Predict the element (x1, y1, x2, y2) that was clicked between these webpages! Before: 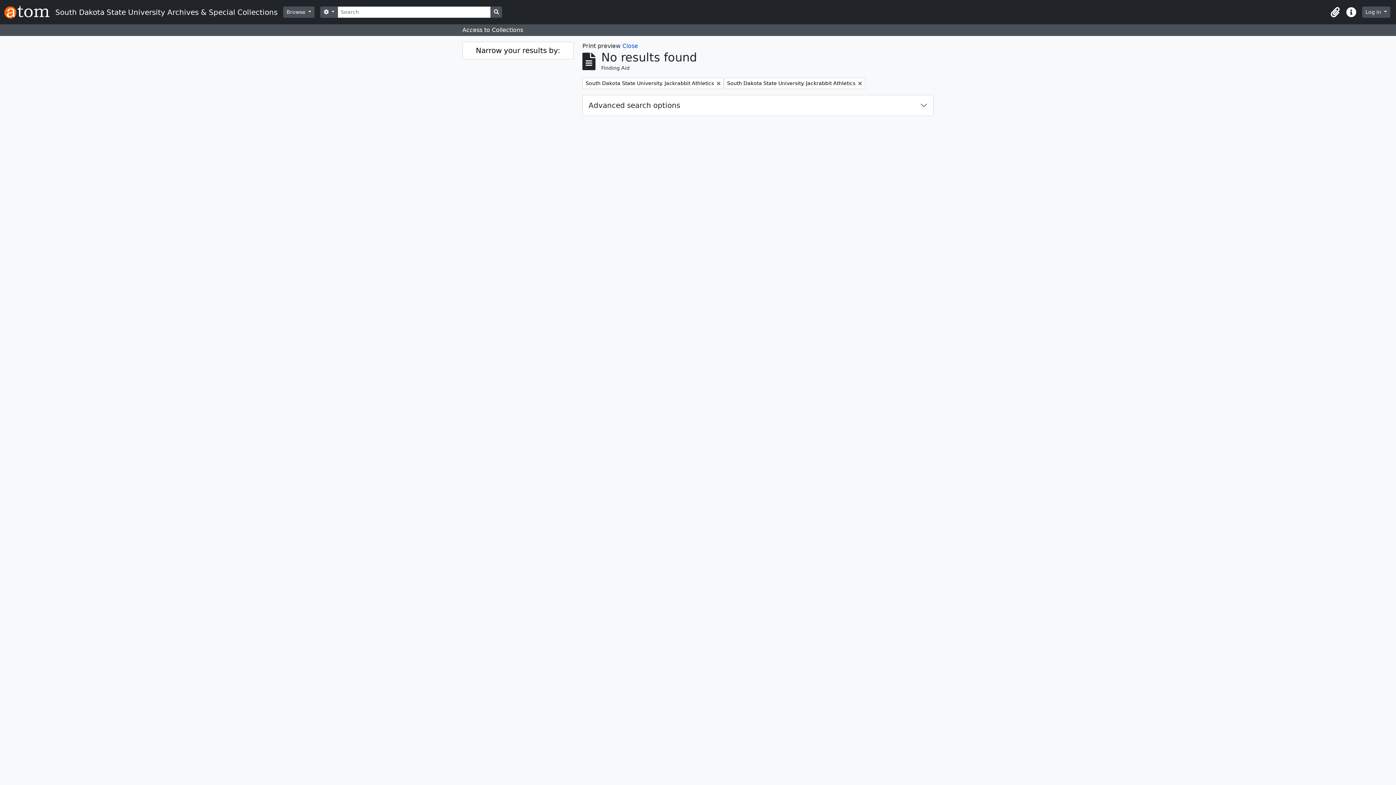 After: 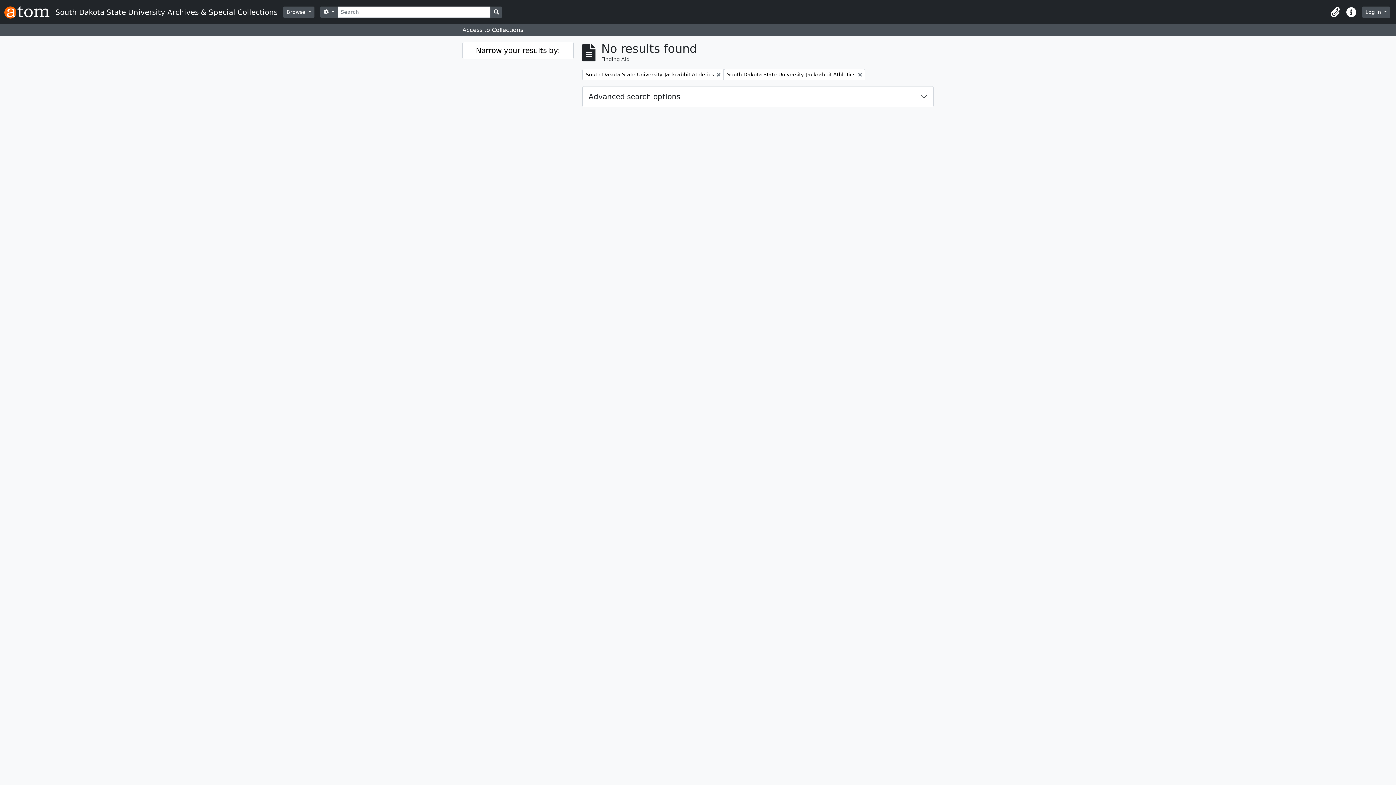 Action: bbox: (622, 42, 638, 49) label: Close